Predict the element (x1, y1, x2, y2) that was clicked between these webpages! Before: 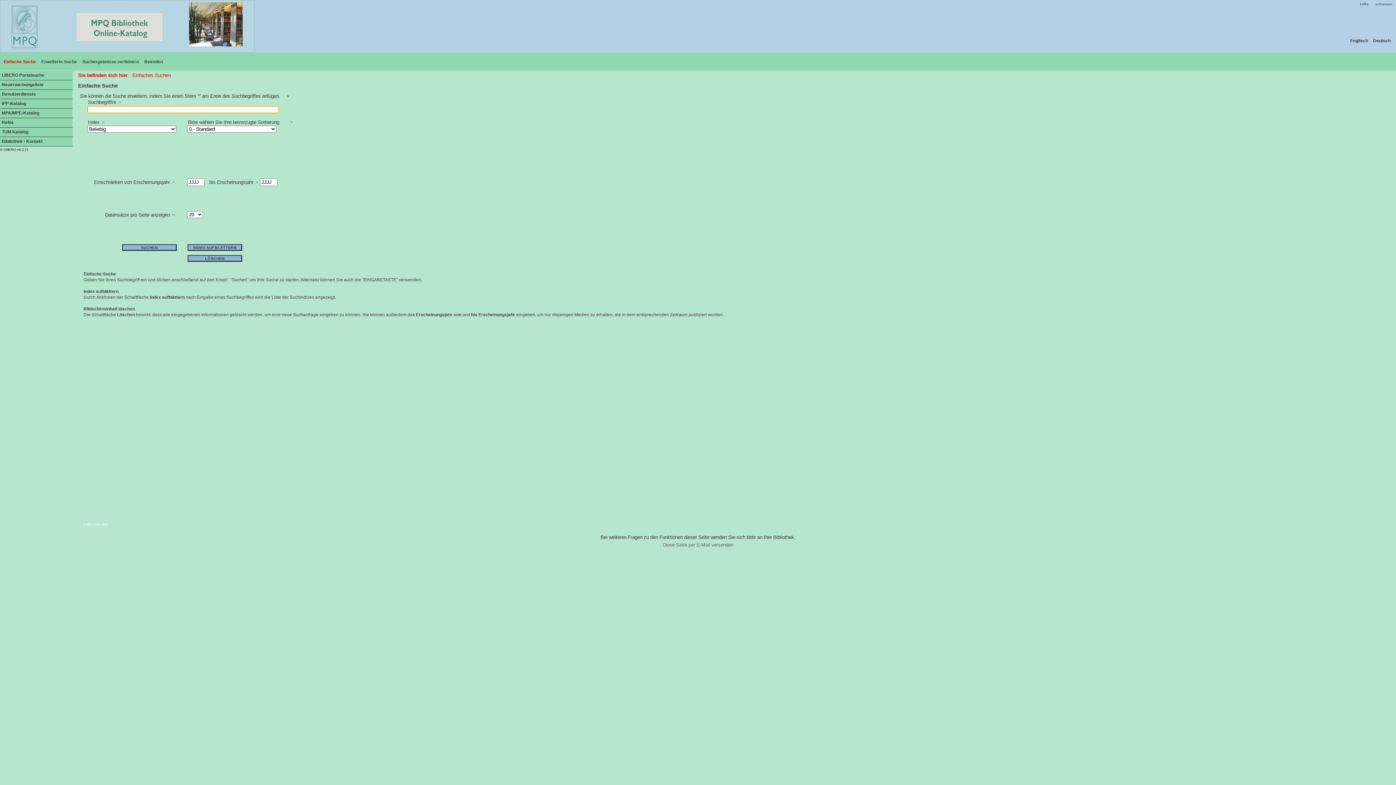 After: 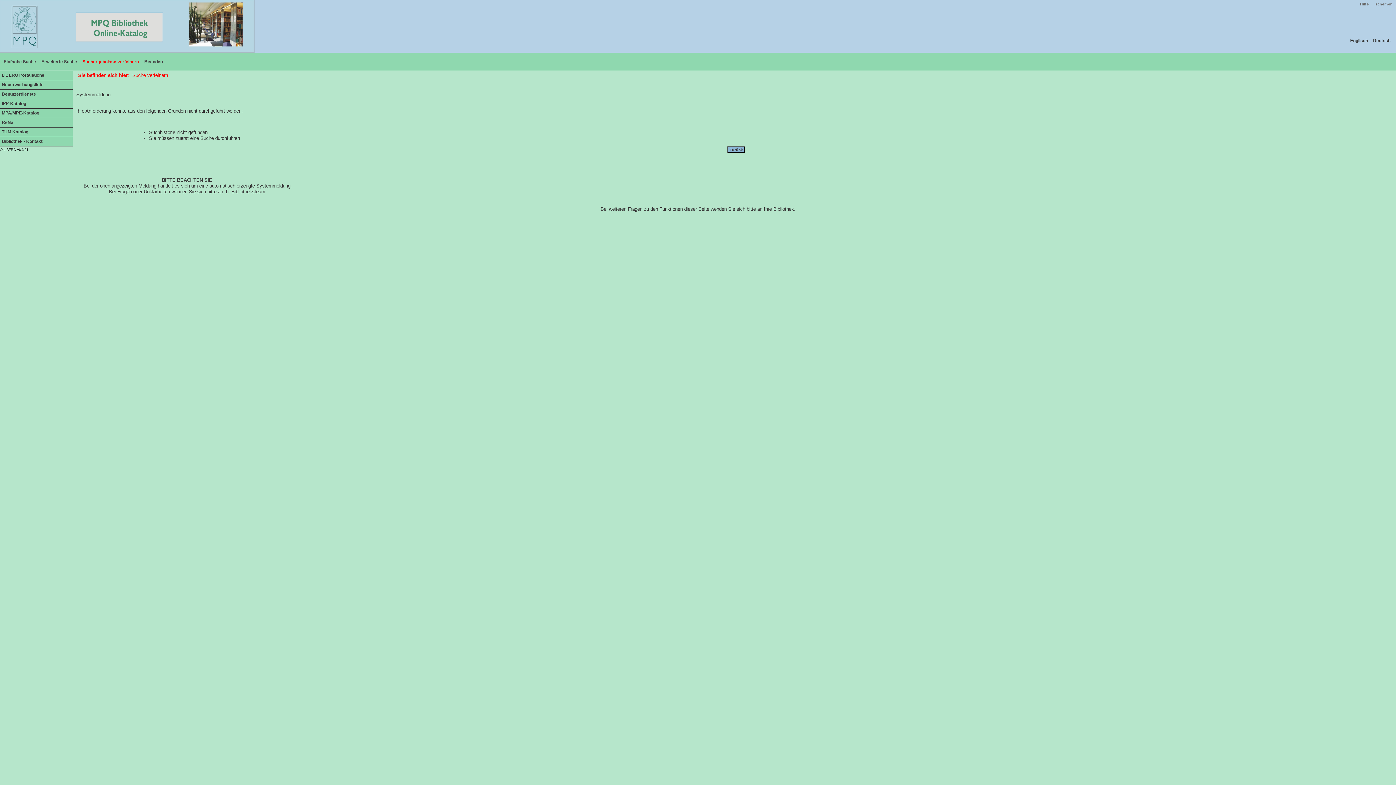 Action: bbox: (80, 56, 138, 67) label: Suchergebnisse verfeinern